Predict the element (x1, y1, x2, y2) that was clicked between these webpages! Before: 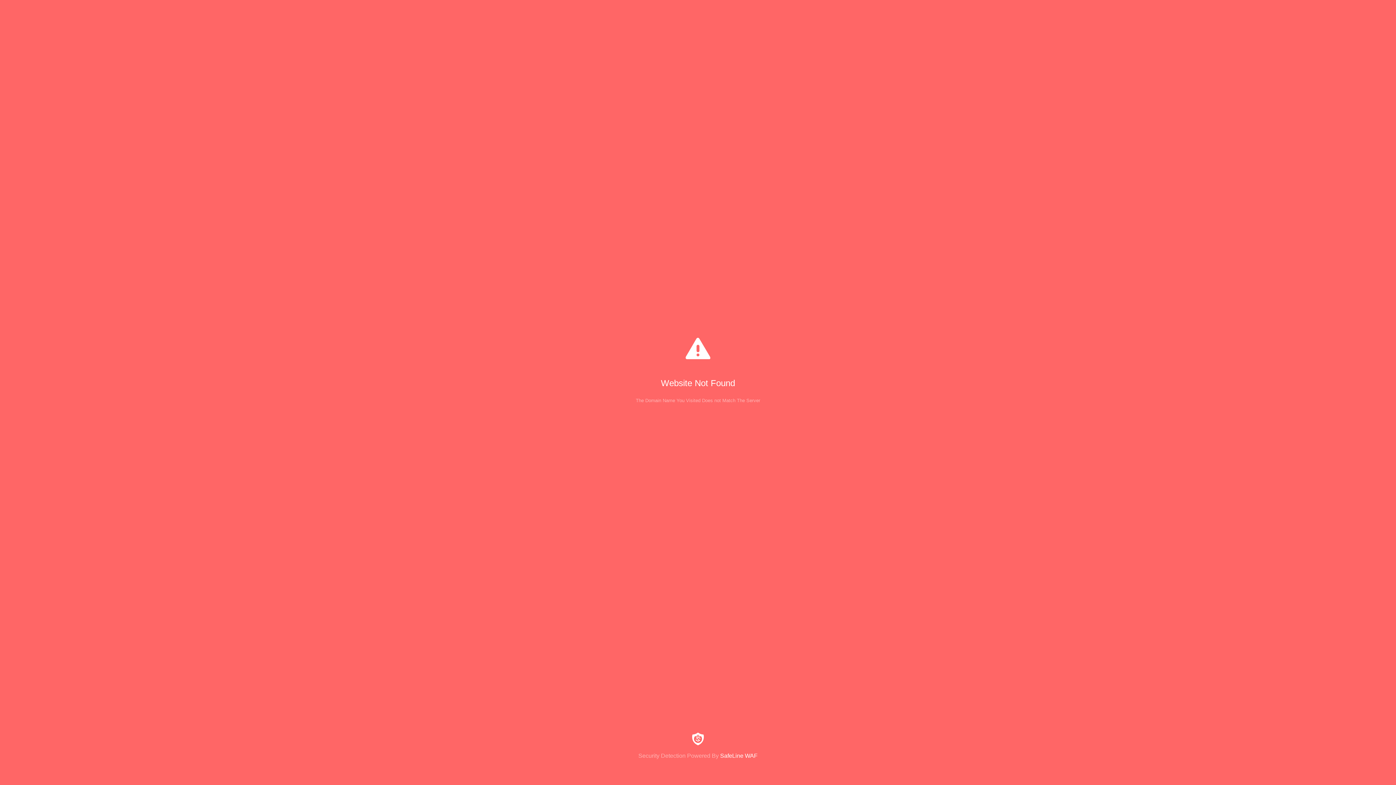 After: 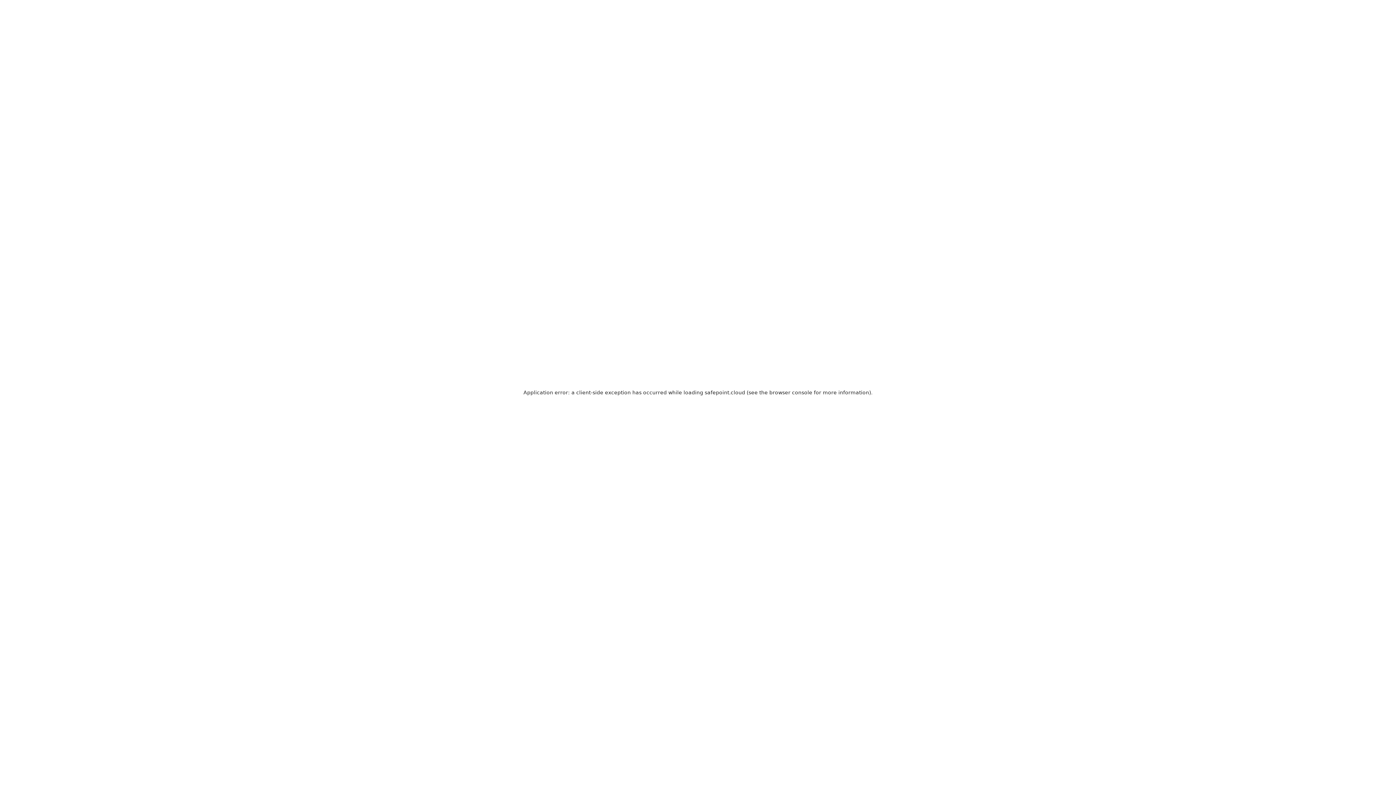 Action: bbox: (0, 733, 1396, 759) label: Security Detection Powered By SafeLine WAF